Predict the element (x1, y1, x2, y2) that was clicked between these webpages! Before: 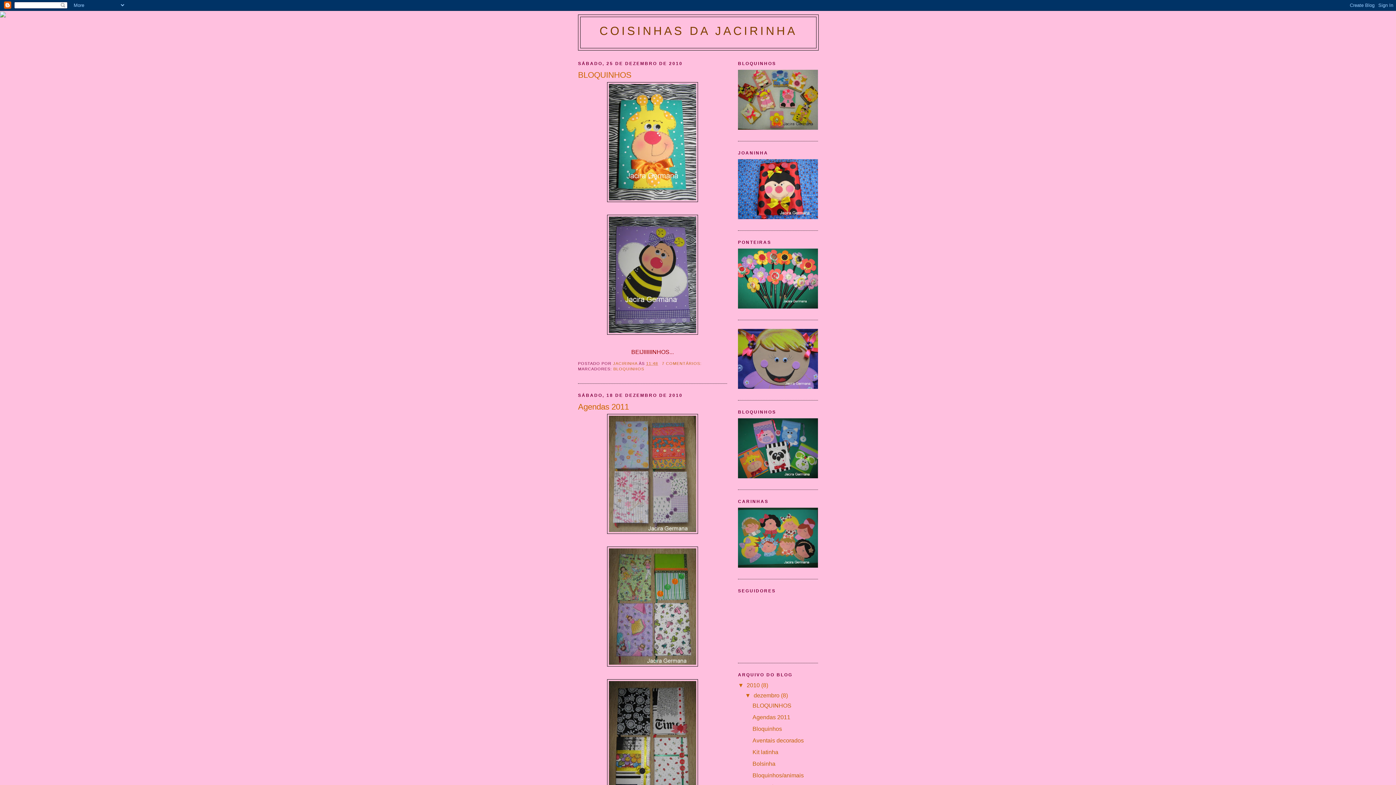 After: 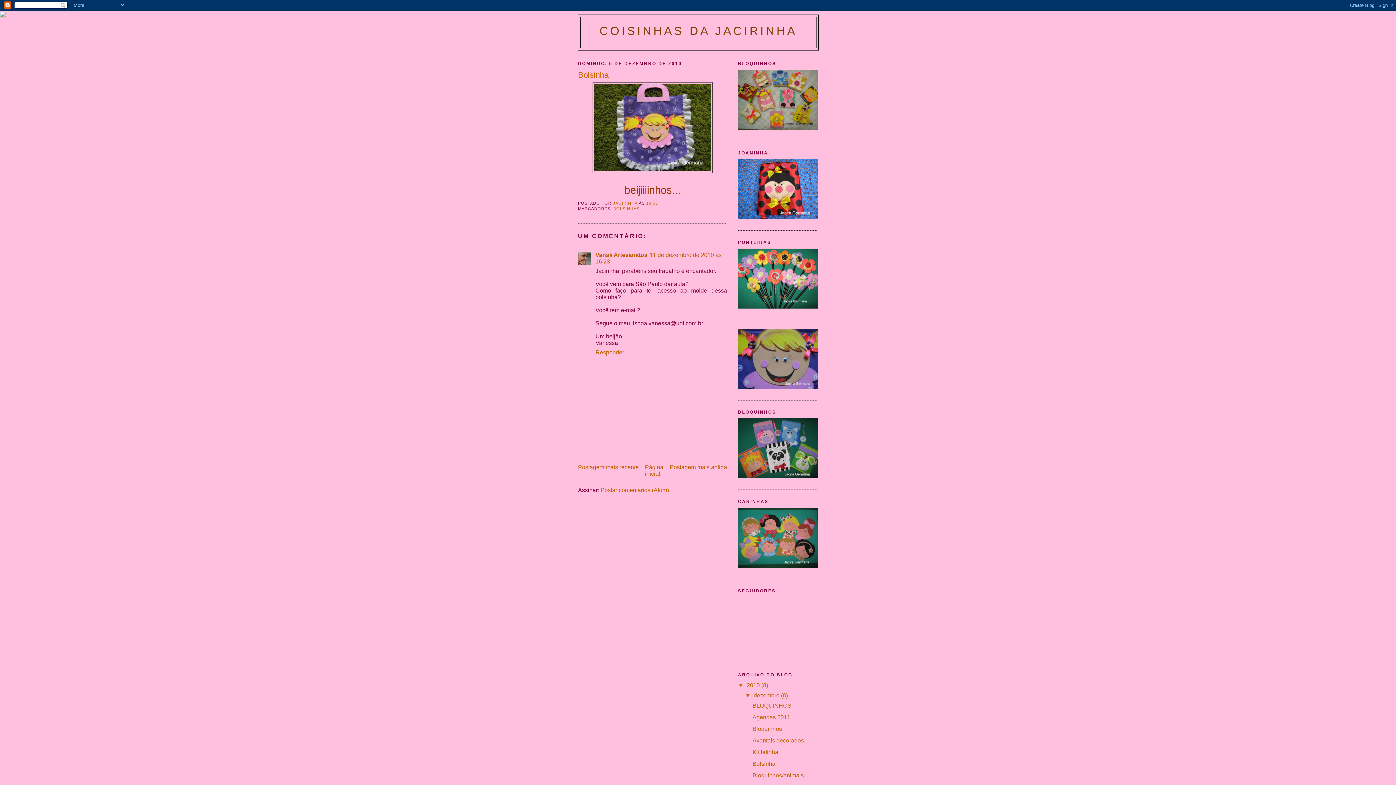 Action: label: Bolsinha bbox: (752, 761, 775, 767)